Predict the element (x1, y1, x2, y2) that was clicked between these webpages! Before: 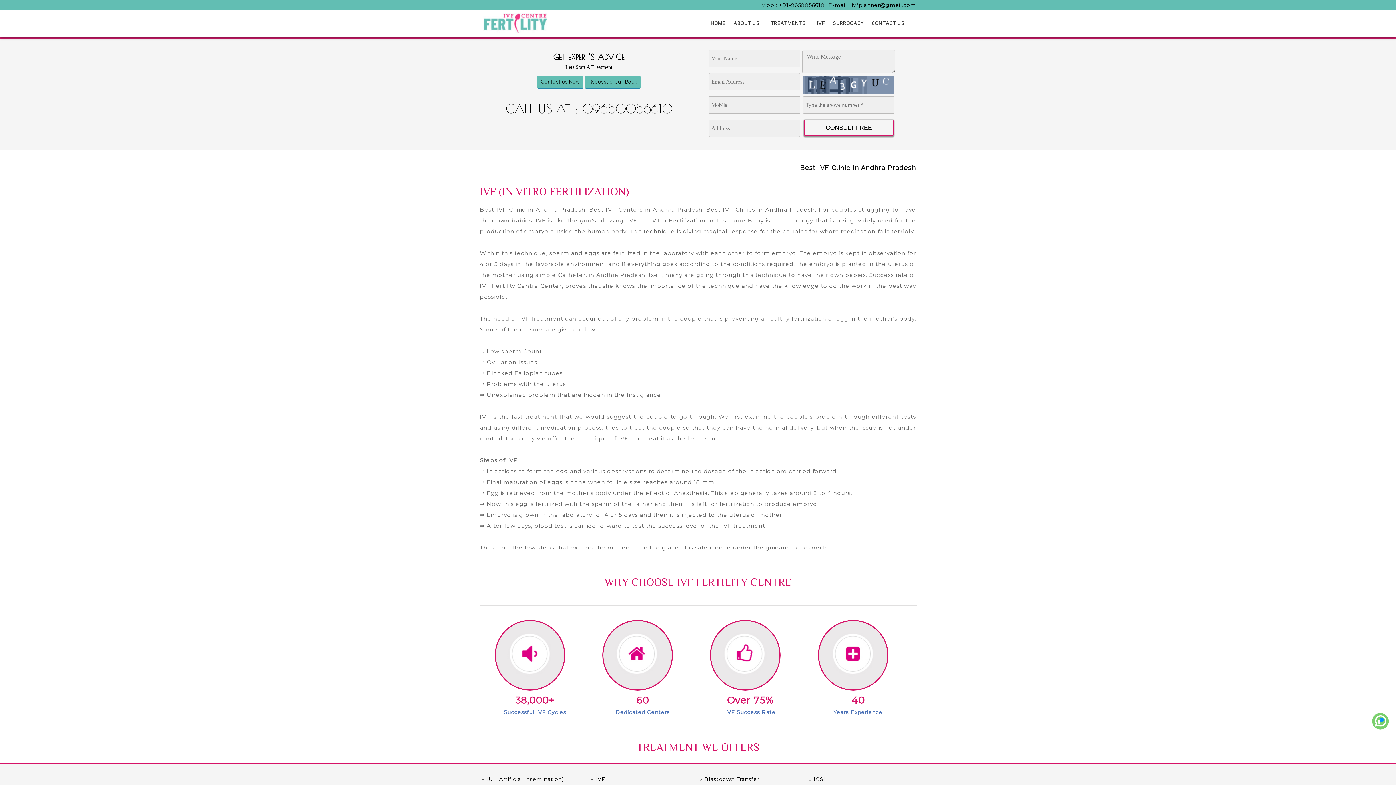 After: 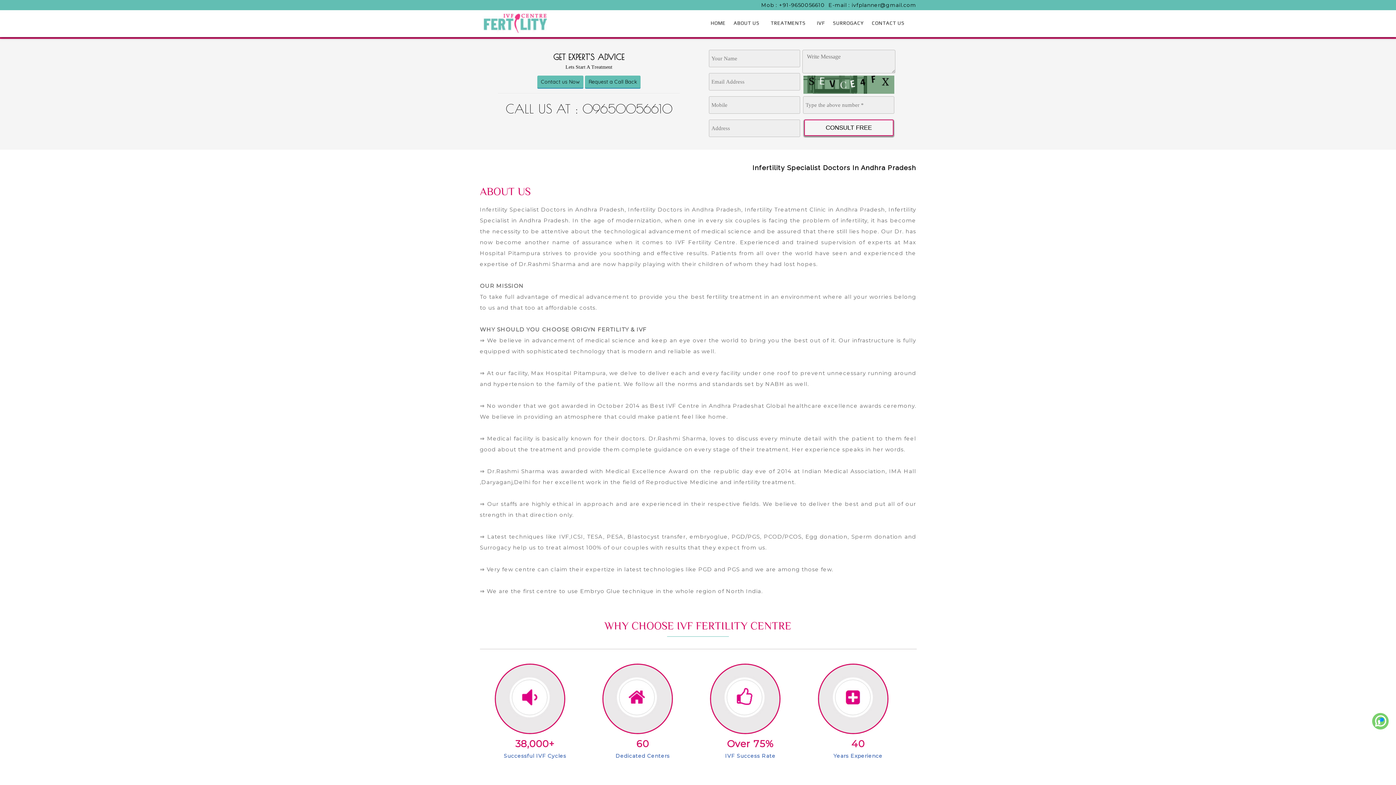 Action: bbox: (729, 10, 766, 37) label: ABOUT US